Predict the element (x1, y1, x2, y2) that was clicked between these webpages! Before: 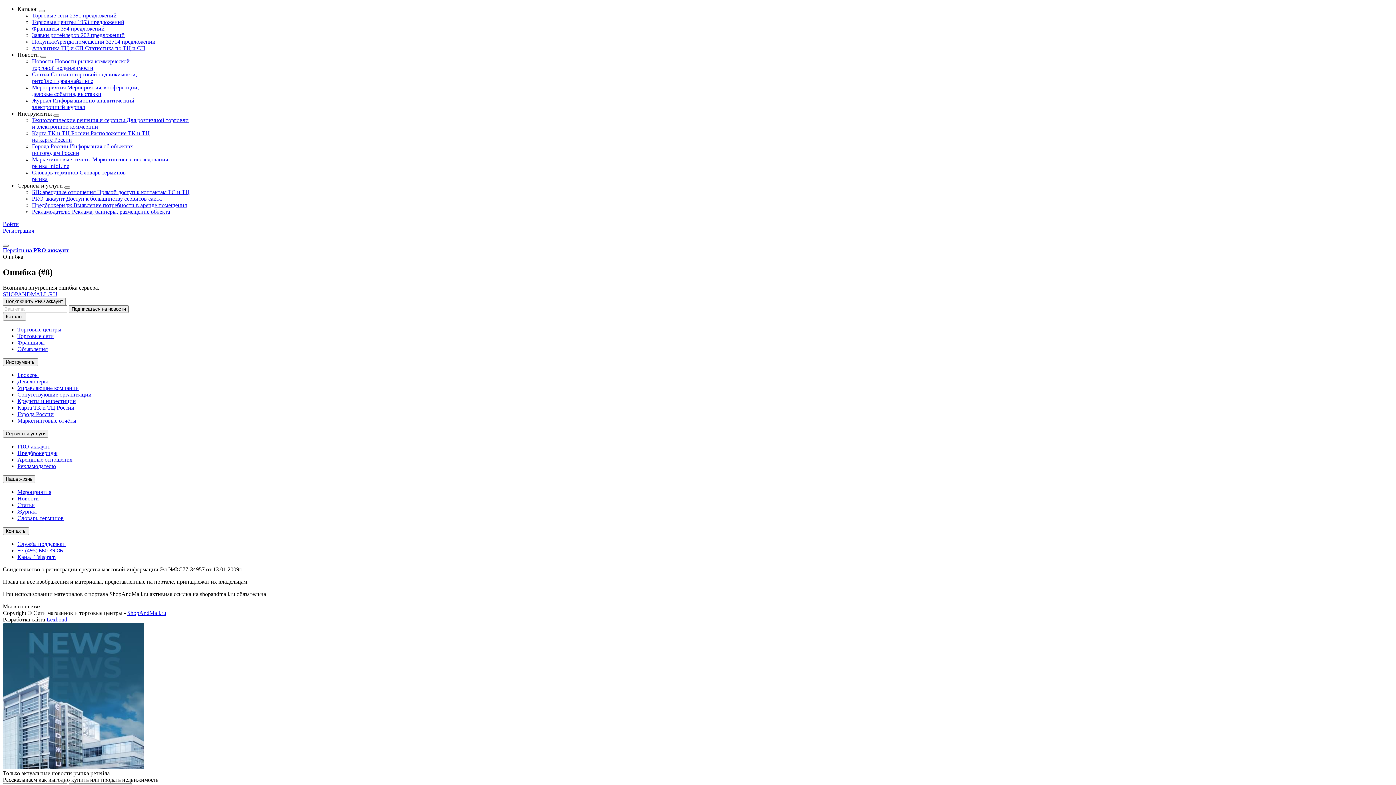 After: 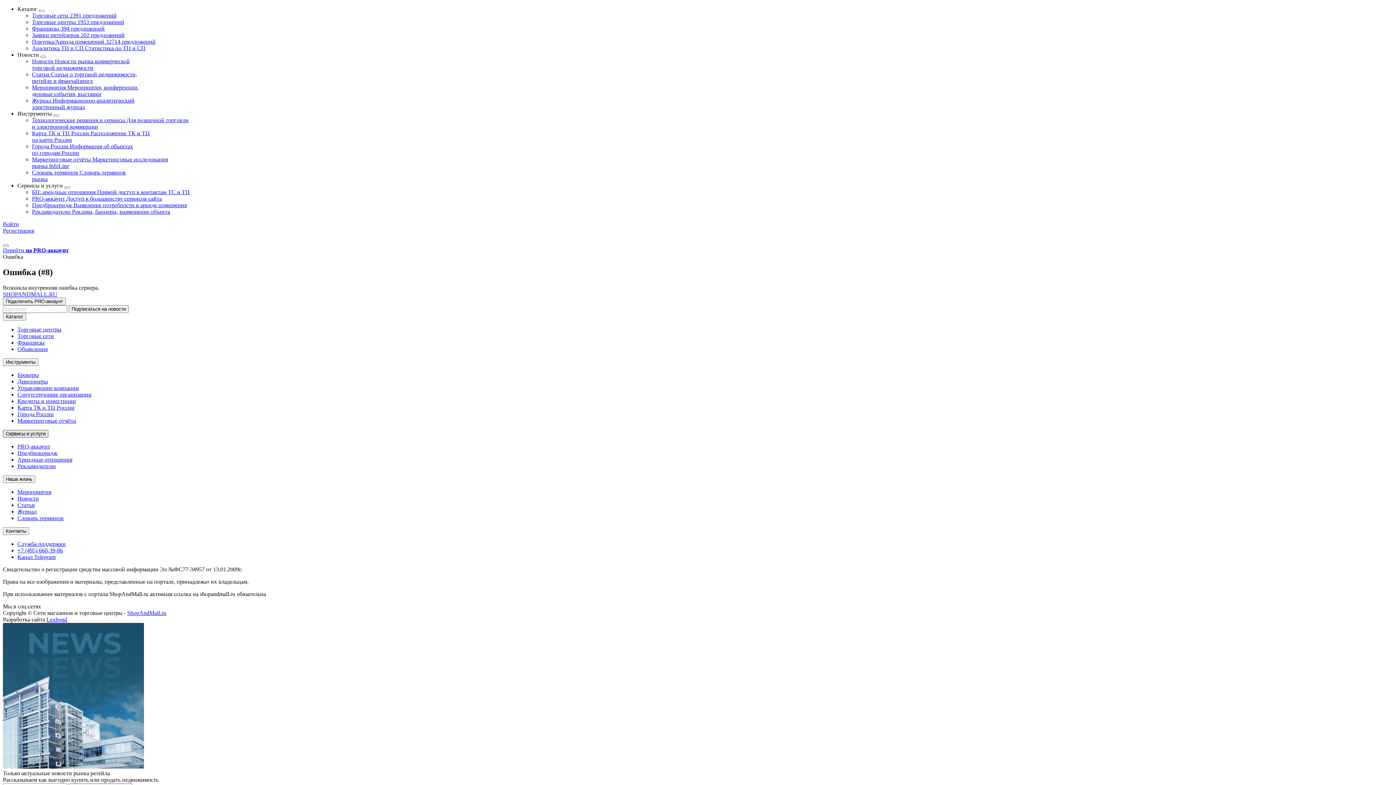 Action: label: Сервисы и услуги bbox: (2, 430, 48, 437)